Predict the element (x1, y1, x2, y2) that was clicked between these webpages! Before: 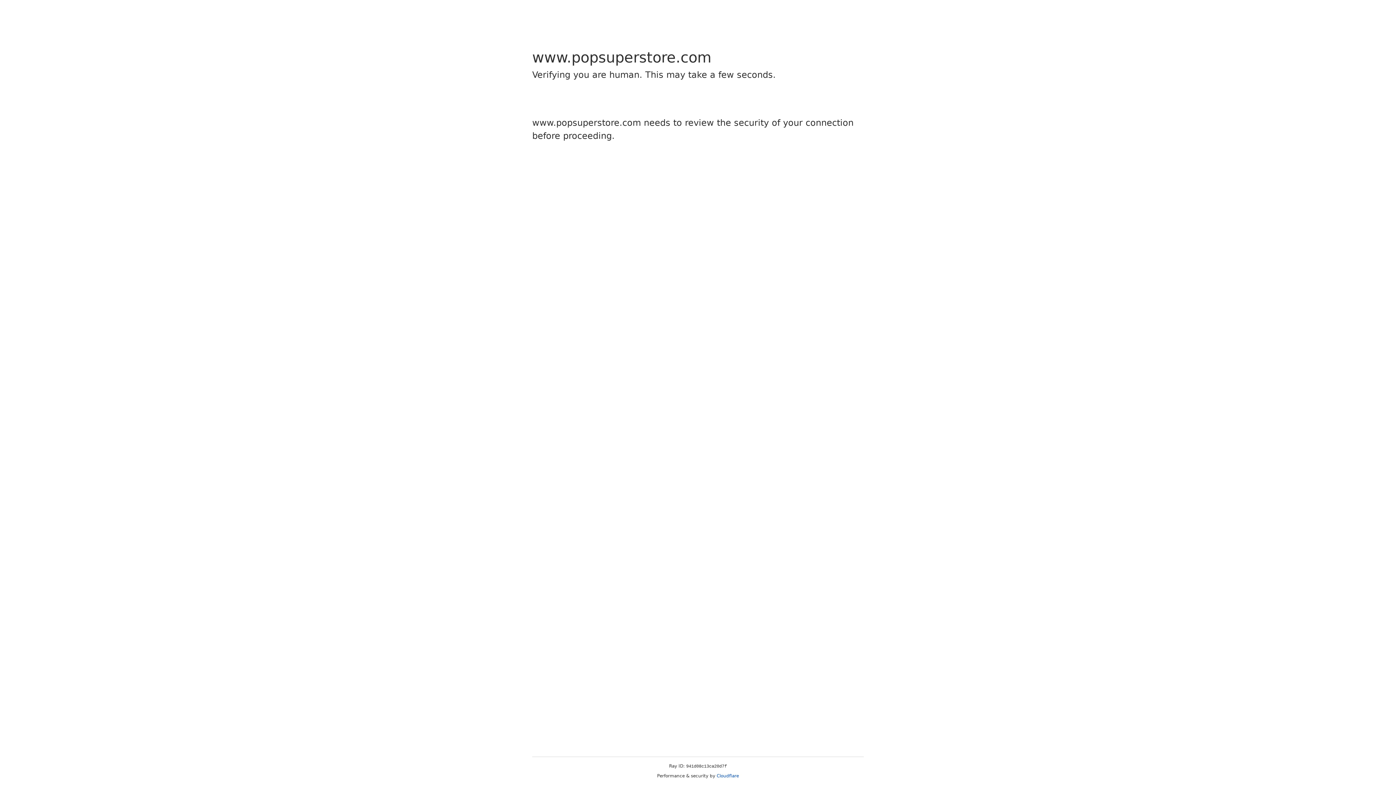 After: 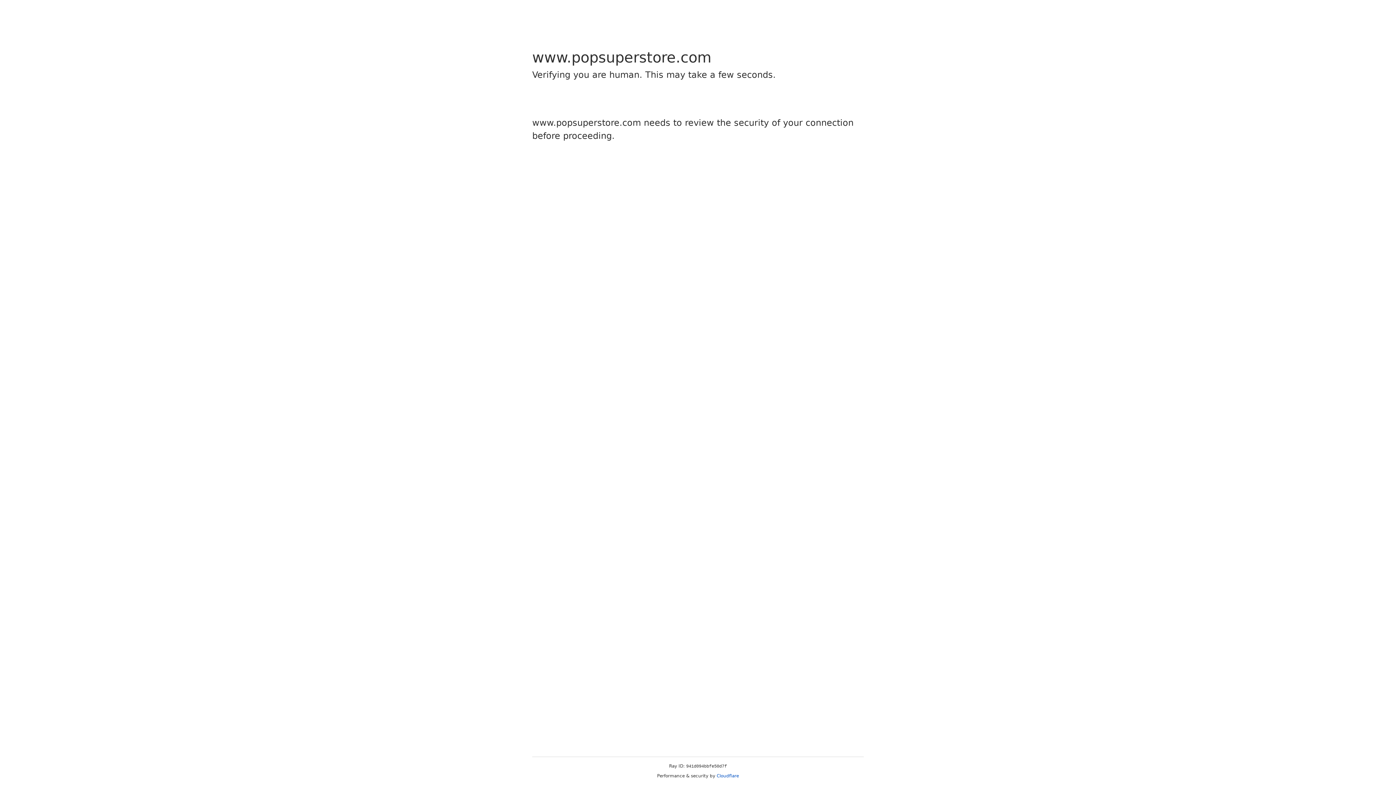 Action: label: Cloudflare bbox: (716, 773, 739, 778)